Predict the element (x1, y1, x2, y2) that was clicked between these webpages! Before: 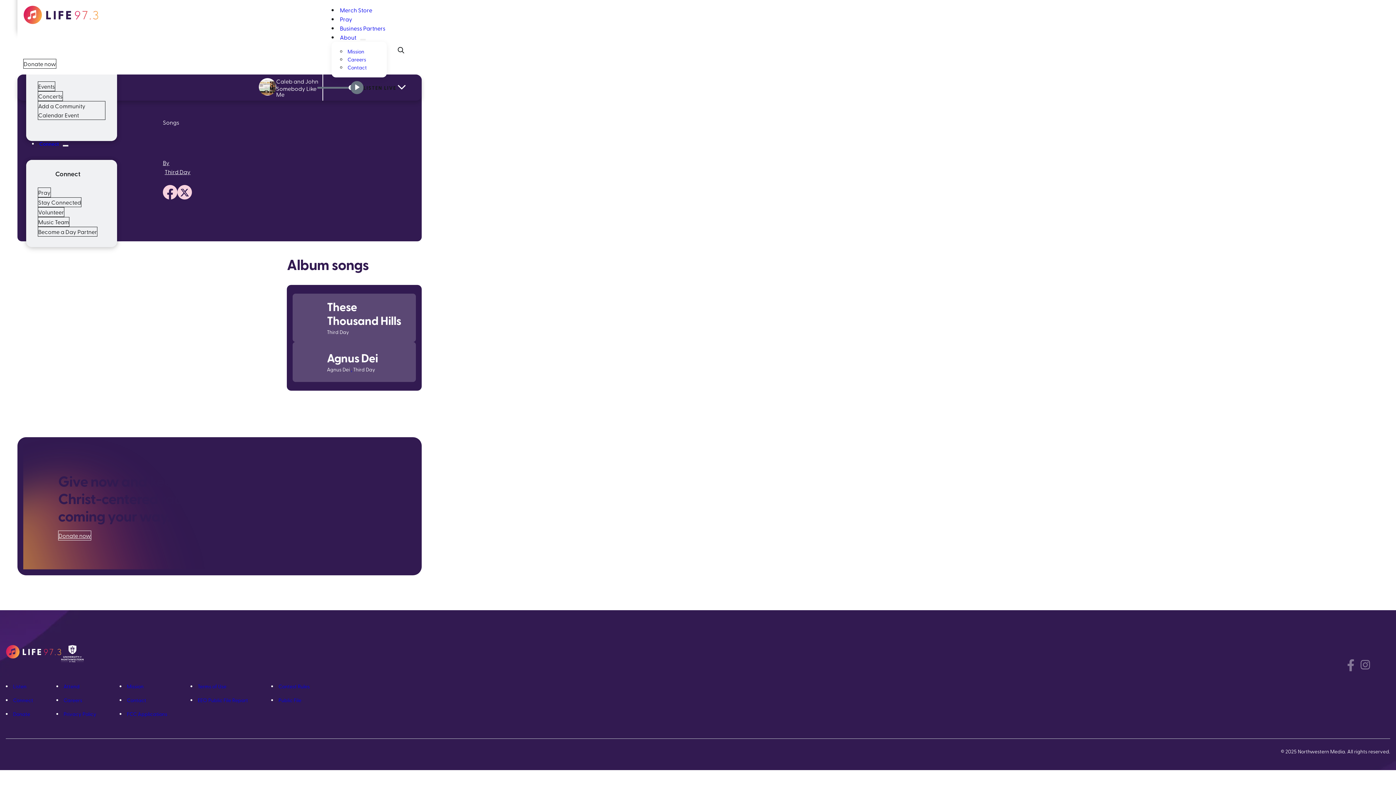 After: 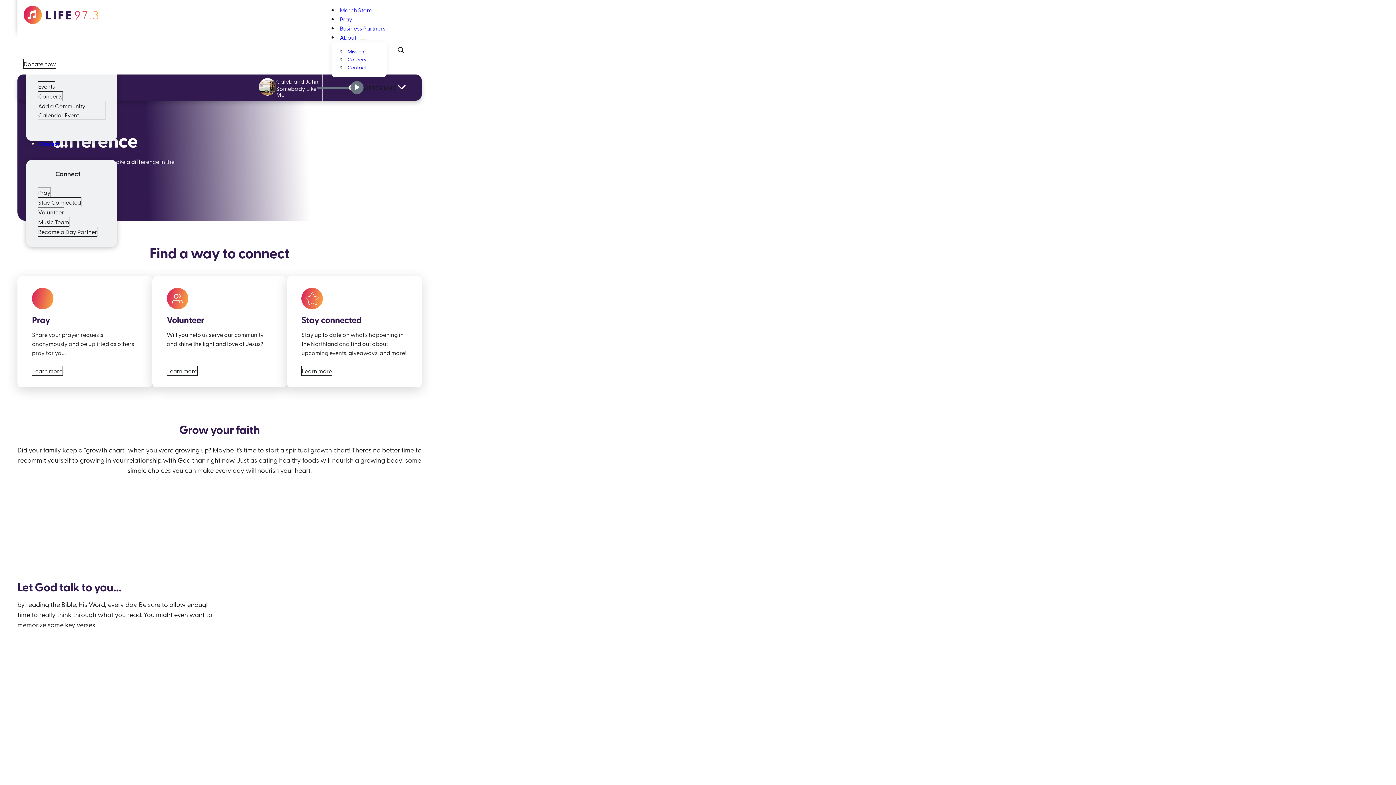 Action: label: Connect bbox: (13, 697, 33, 704)